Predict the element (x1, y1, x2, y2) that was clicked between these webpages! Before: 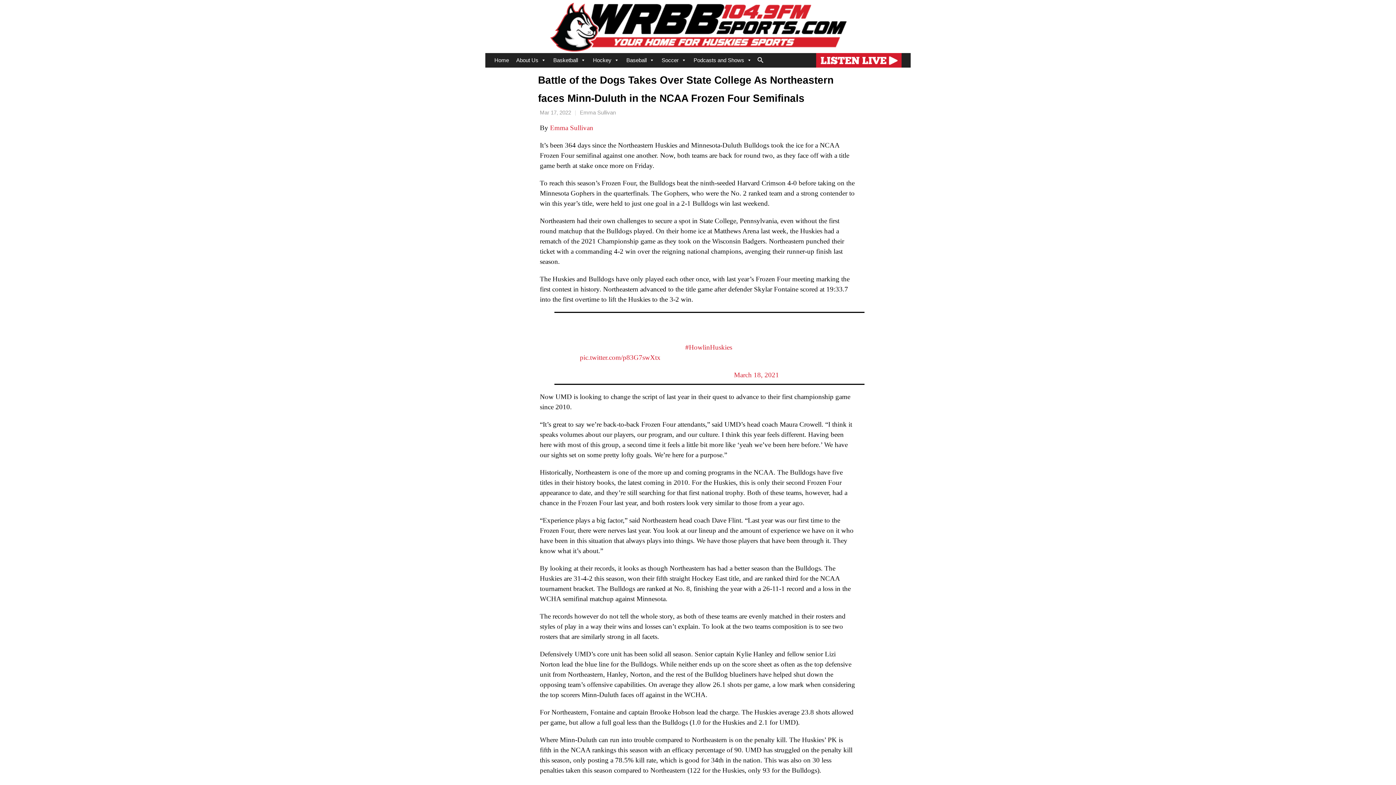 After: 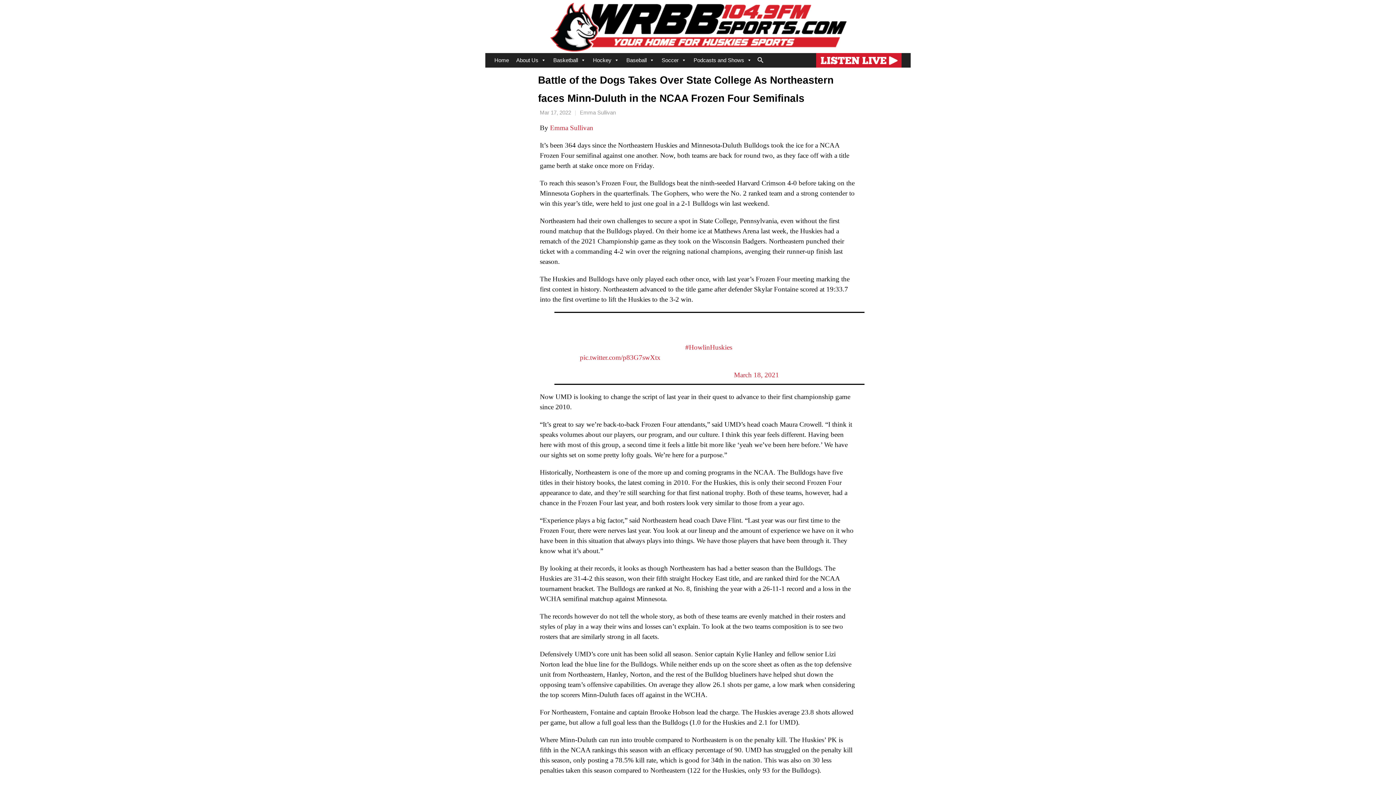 Action: label: Mar 17, 2022 bbox: (540, 109, 571, 115)